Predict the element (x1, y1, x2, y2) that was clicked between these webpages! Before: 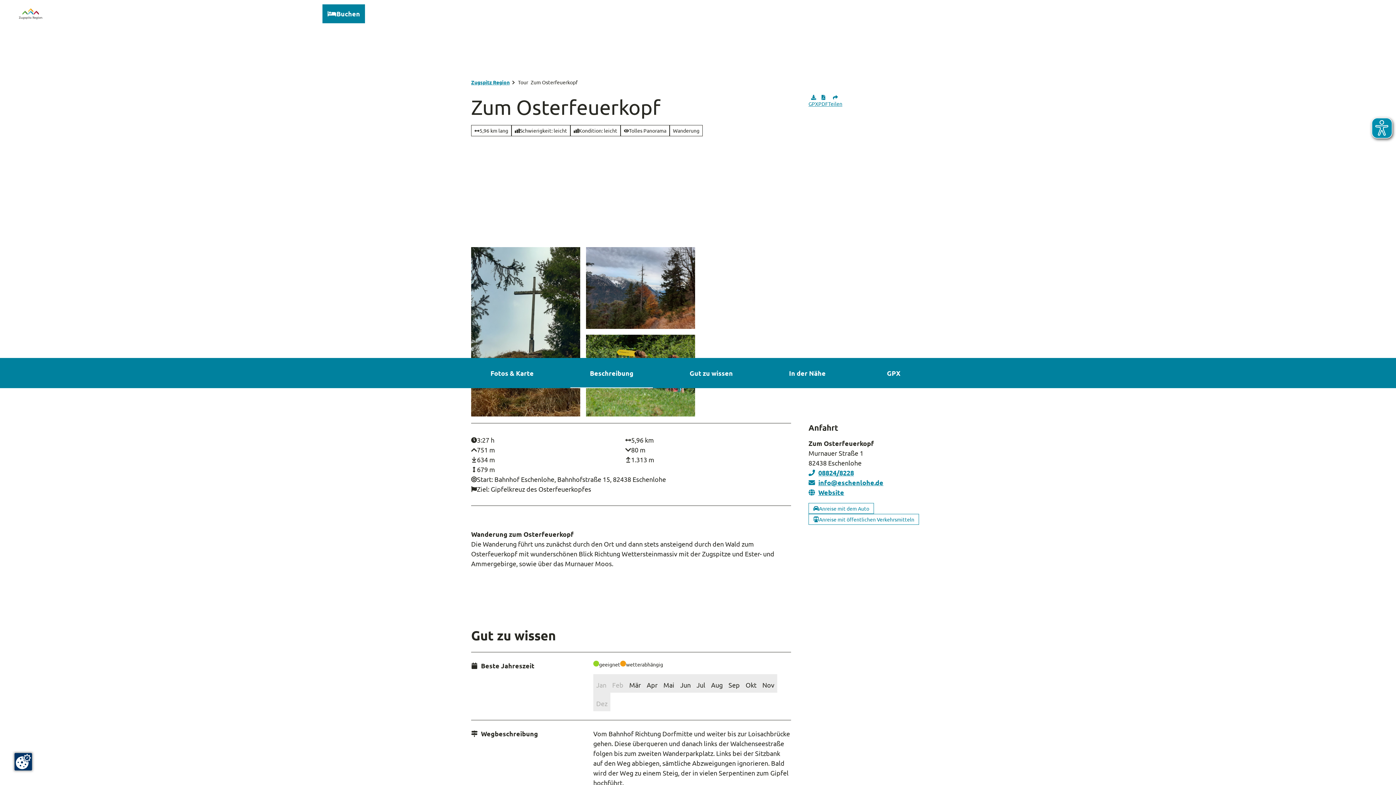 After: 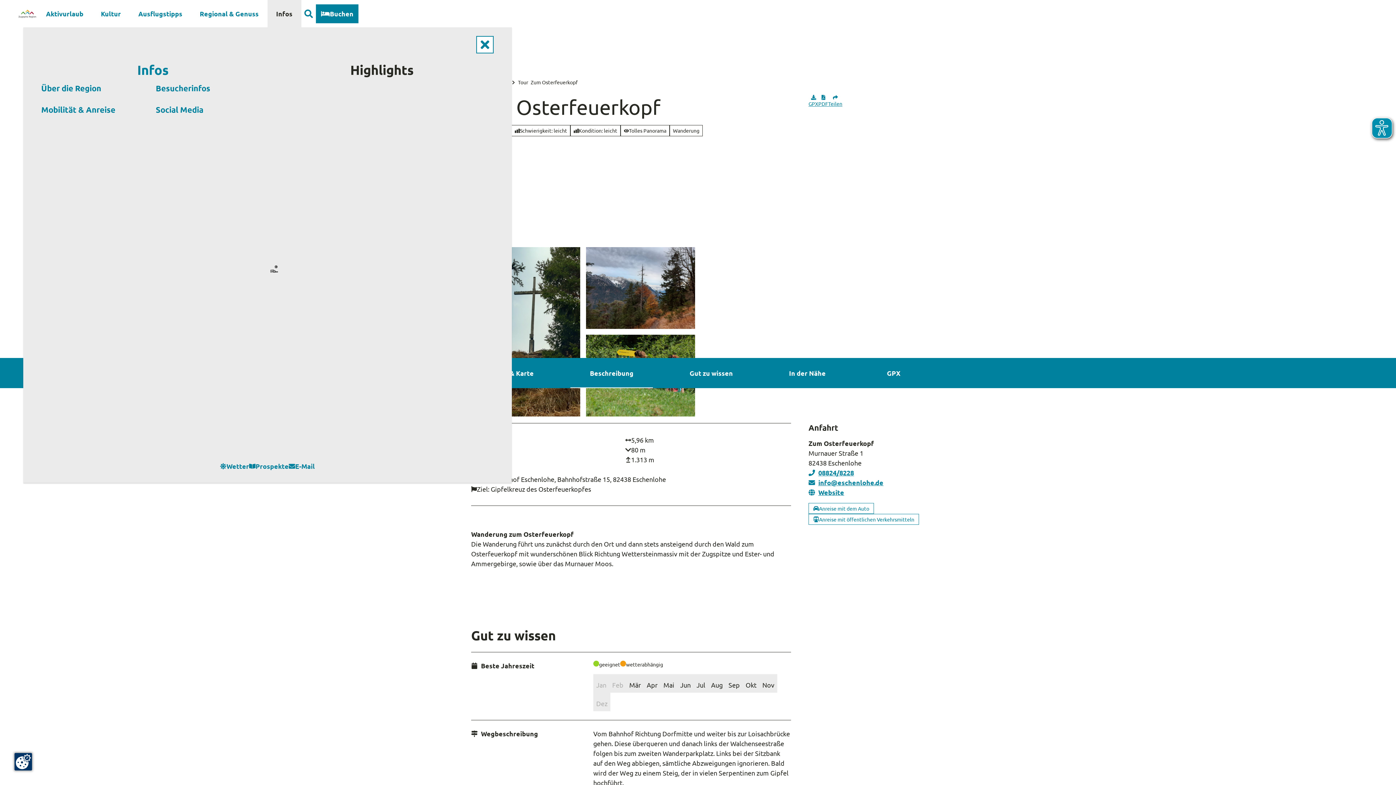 Action: label: Infos bbox: (274, 0, 307, 27)